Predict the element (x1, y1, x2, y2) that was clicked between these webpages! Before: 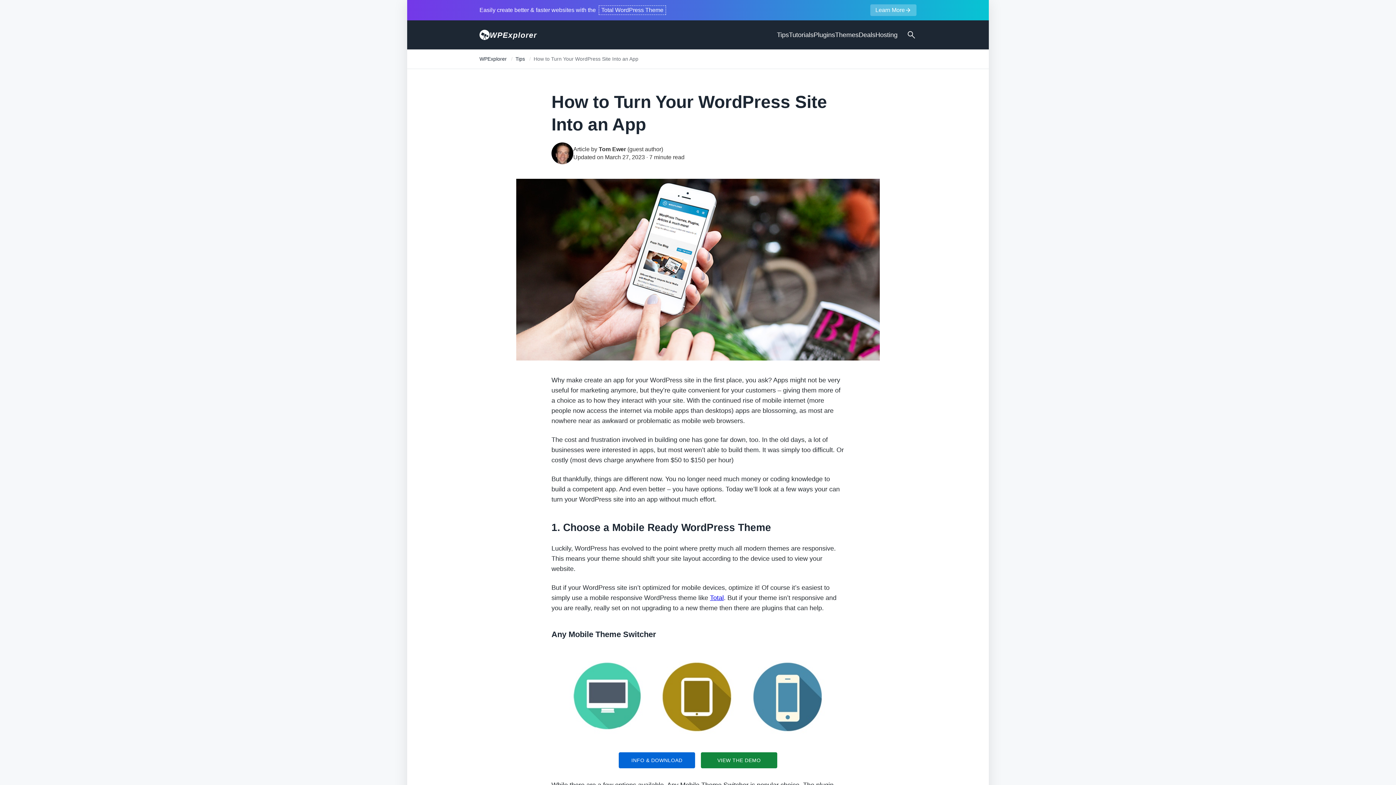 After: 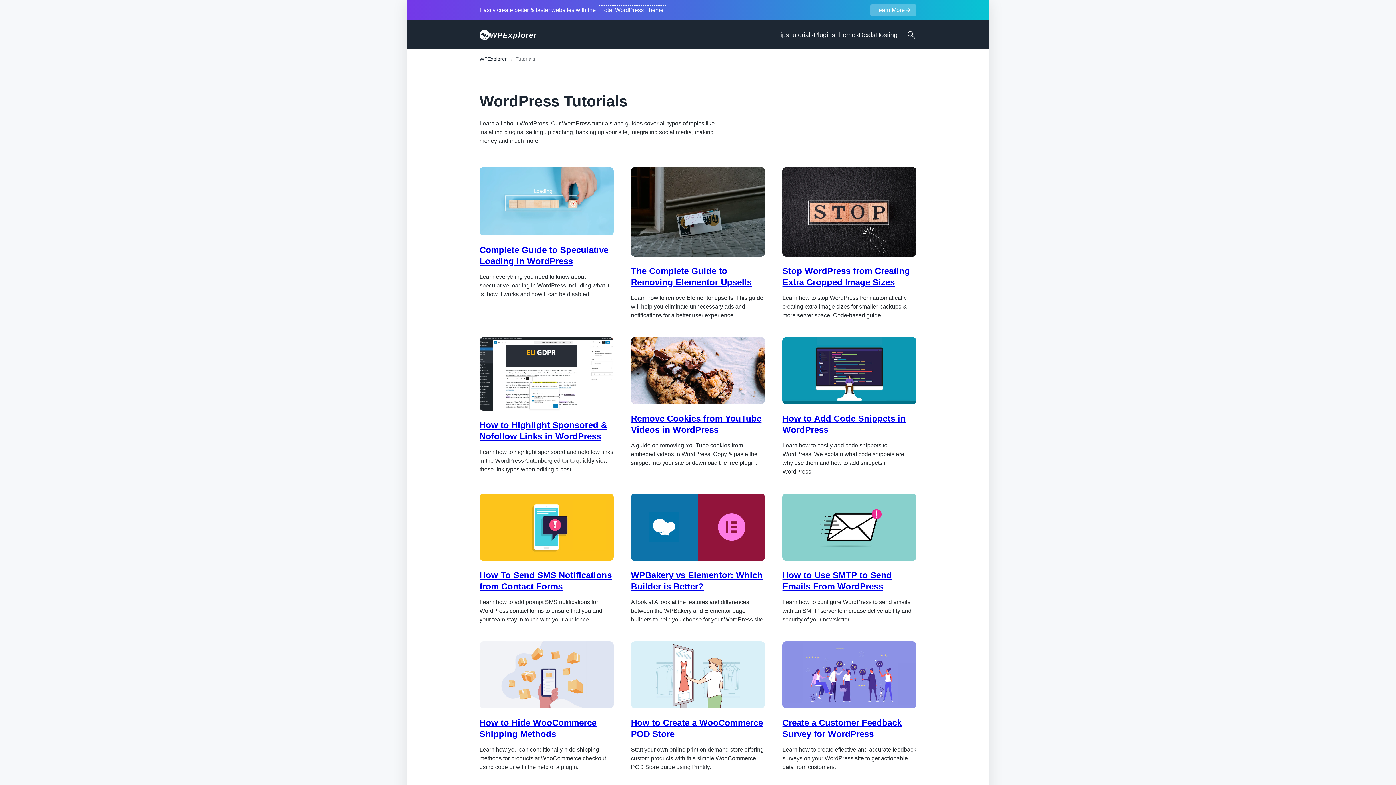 Action: label: Tutorials bbox: (789, 30, 813, 39)